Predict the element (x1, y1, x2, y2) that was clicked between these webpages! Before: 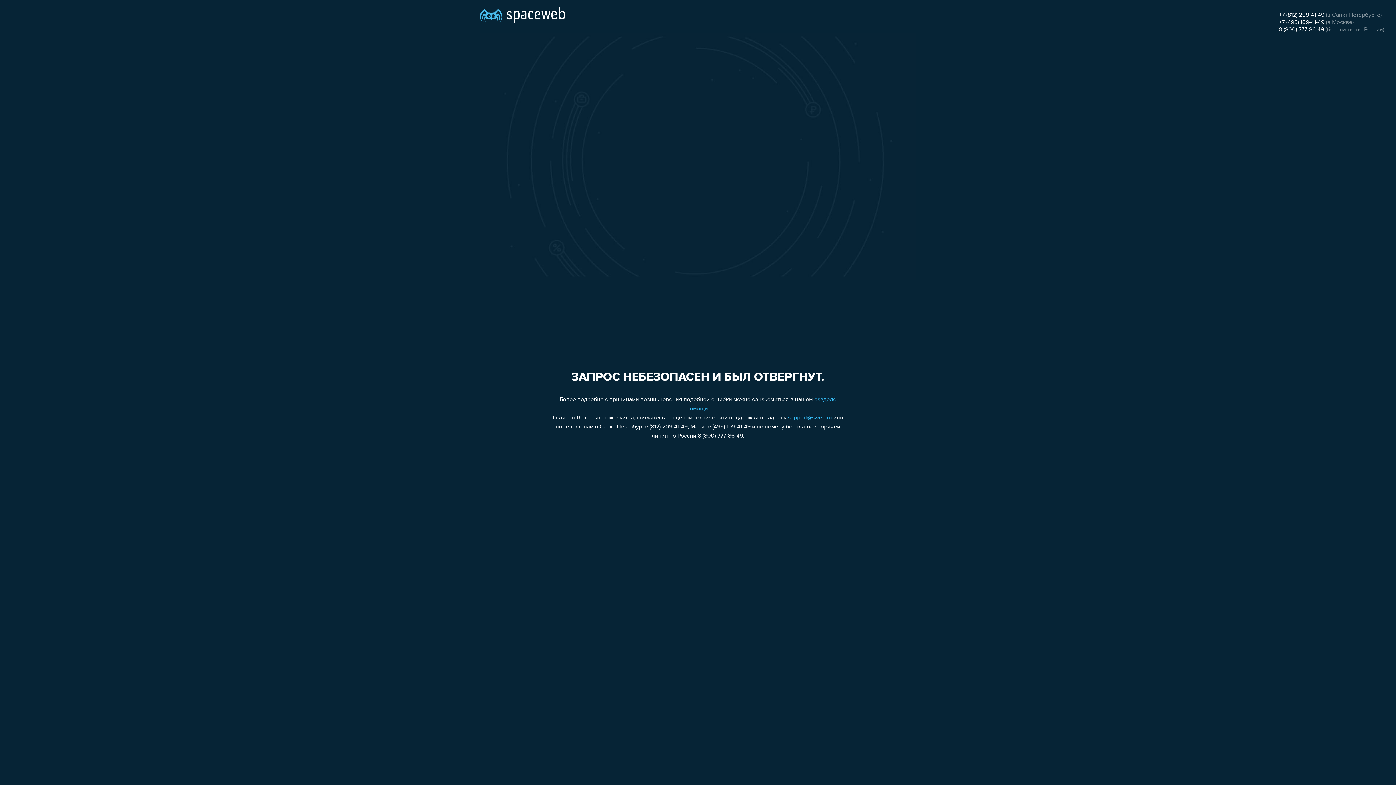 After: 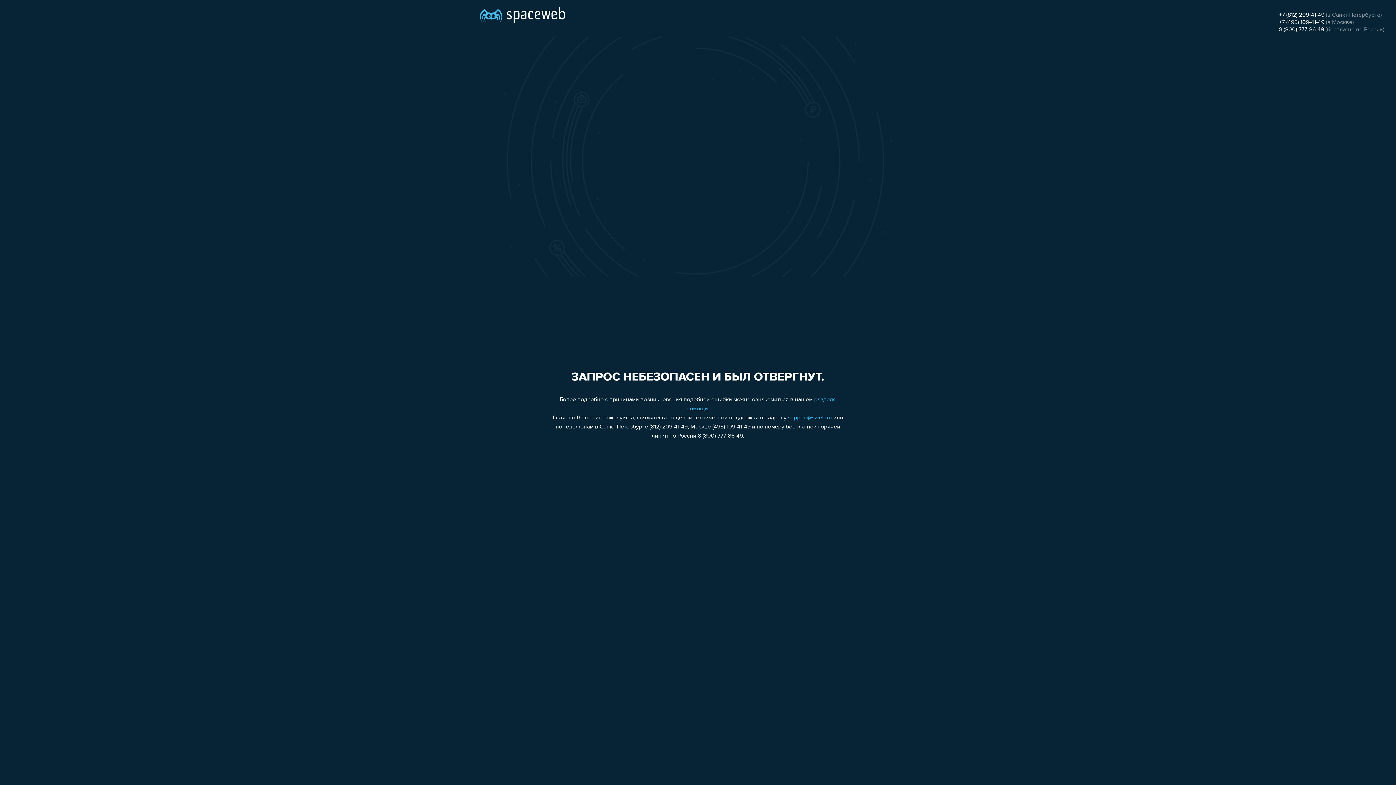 Action: label: +7 (495) 109-41-49 bbox: (1279, 19, 1324, 25)